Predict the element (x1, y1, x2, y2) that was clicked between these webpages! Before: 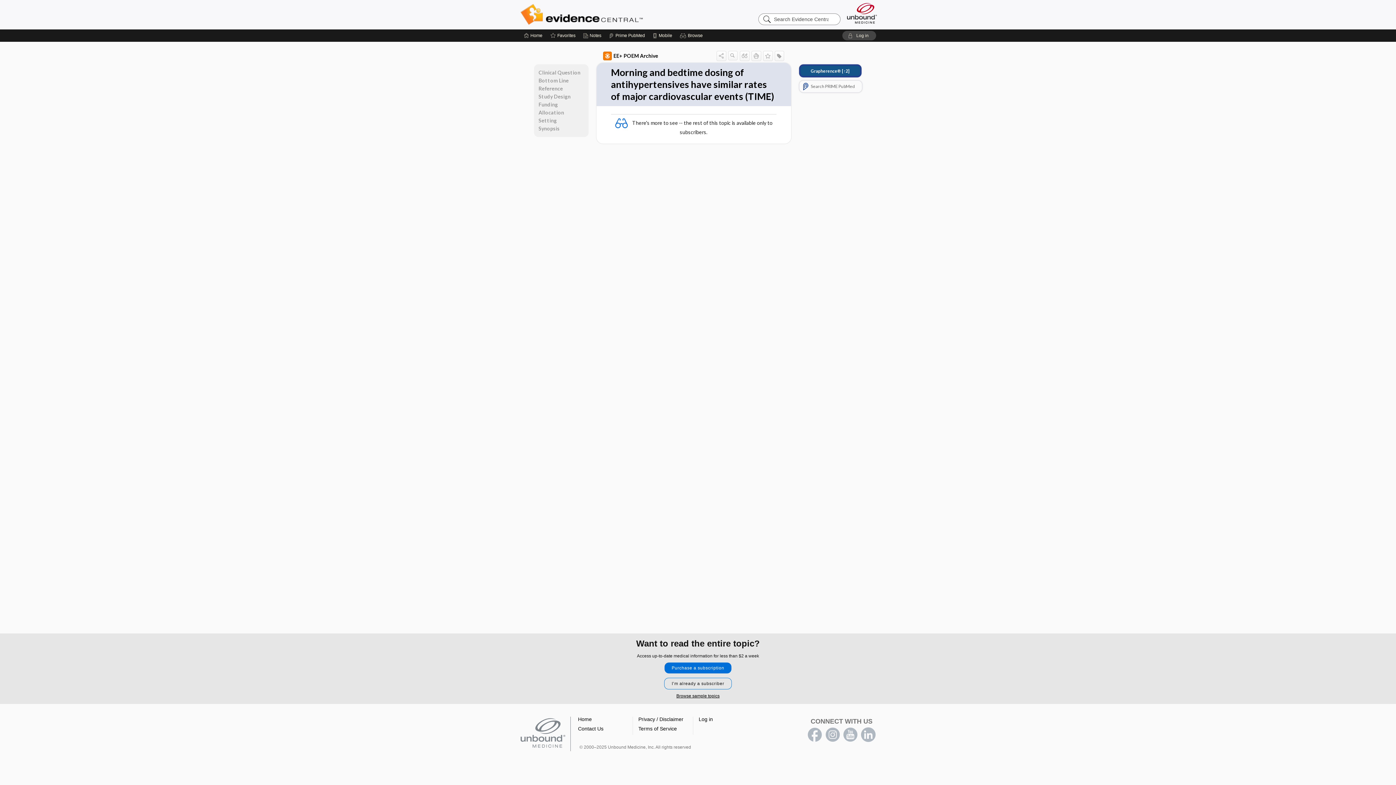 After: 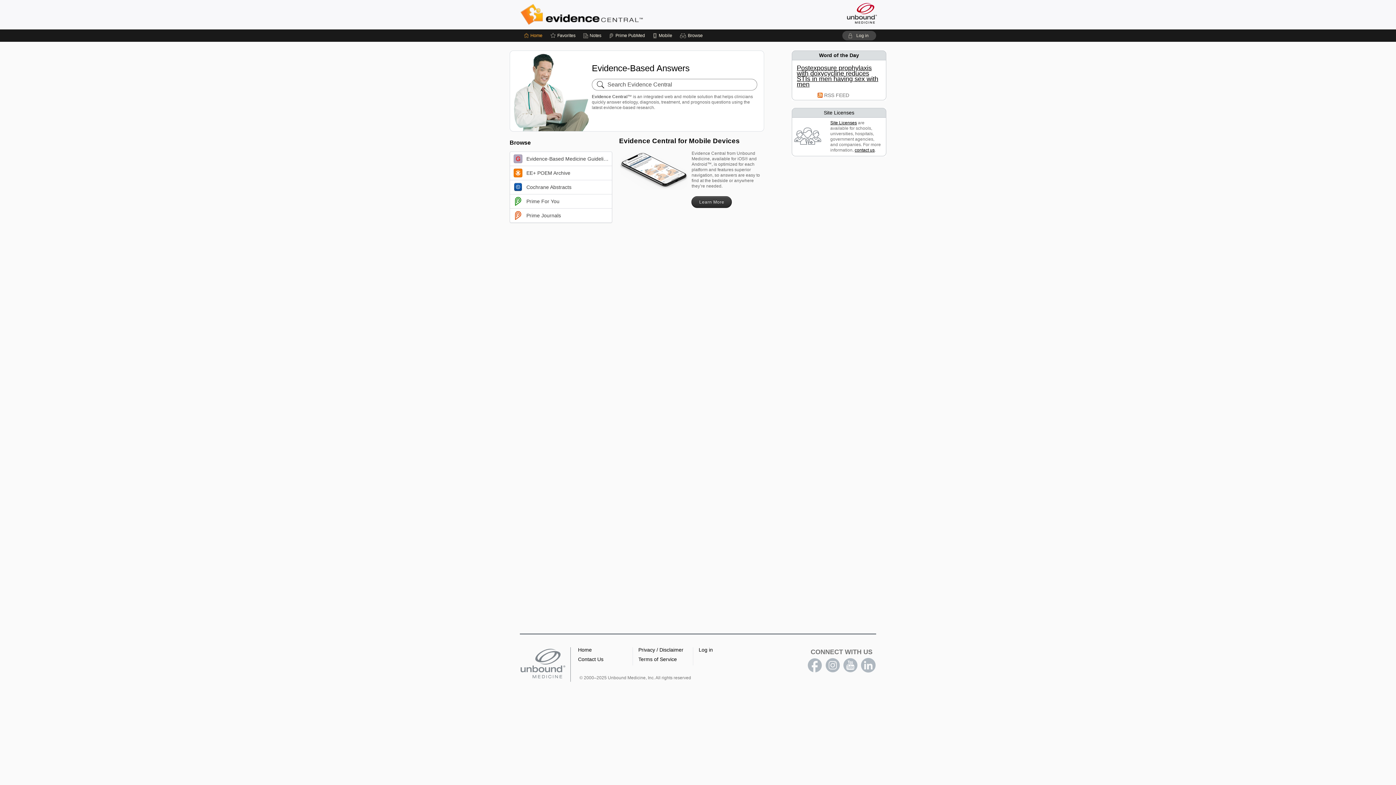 Action: label: Home bbox: (578, 716, 592, 722)